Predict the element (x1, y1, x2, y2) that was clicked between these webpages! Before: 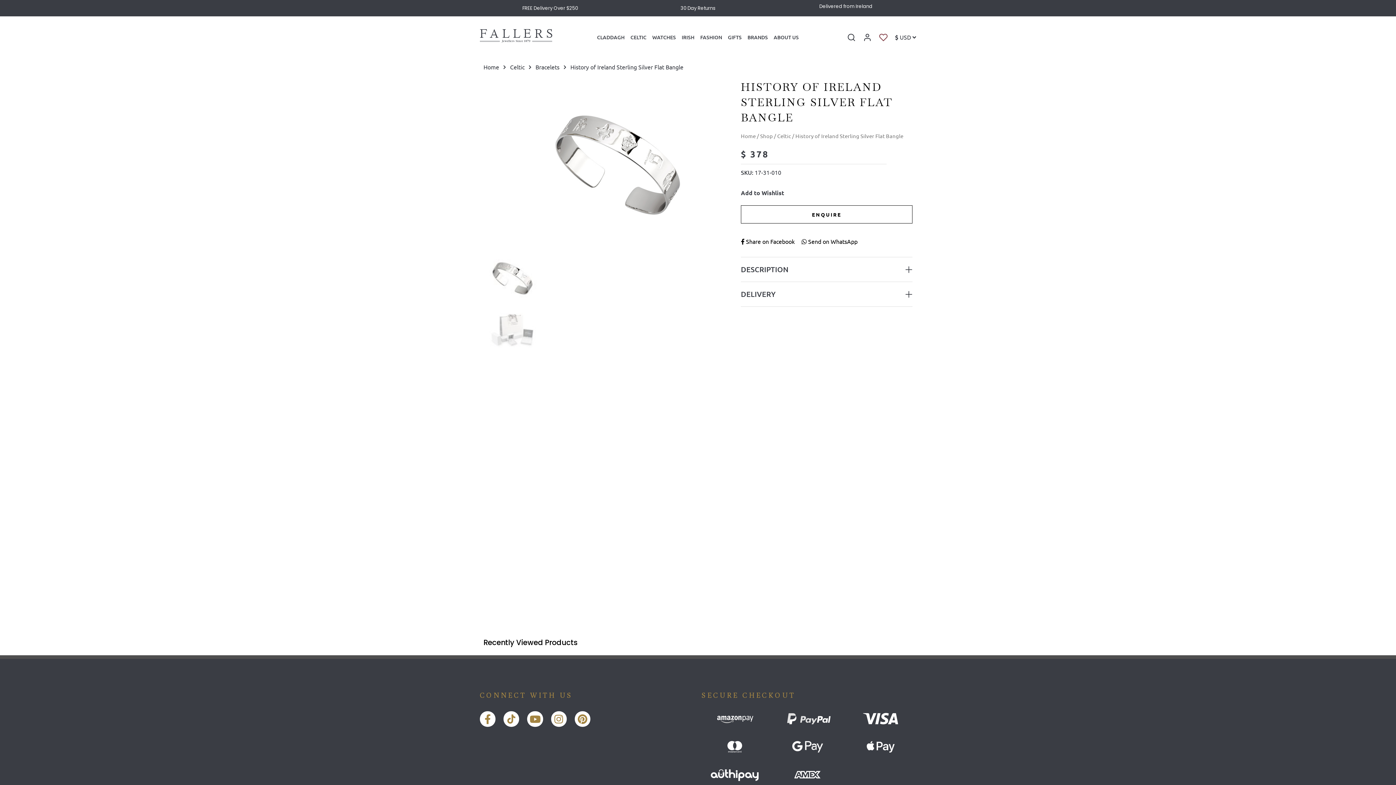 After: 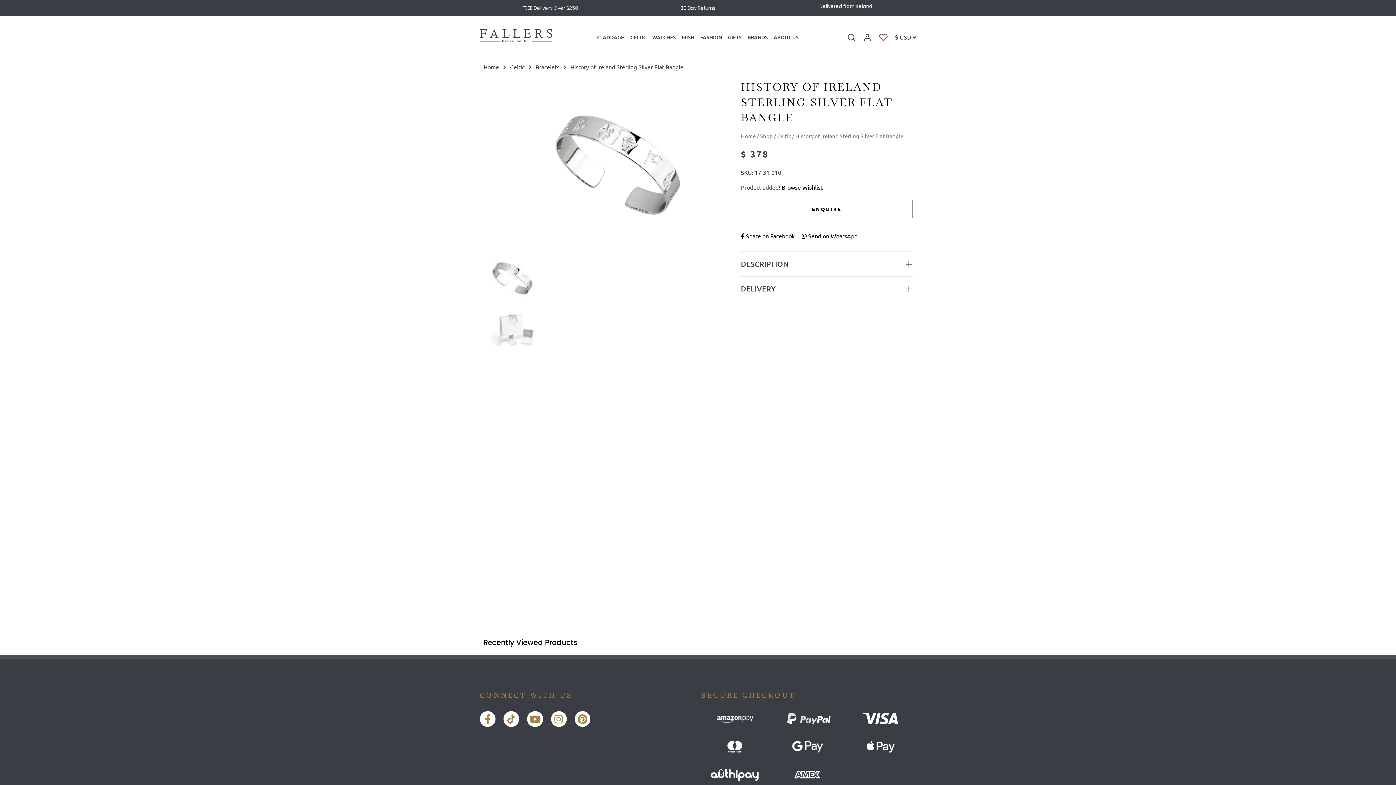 Action: label: Add to Wishlist bbox: (741, 190, 784, 196)